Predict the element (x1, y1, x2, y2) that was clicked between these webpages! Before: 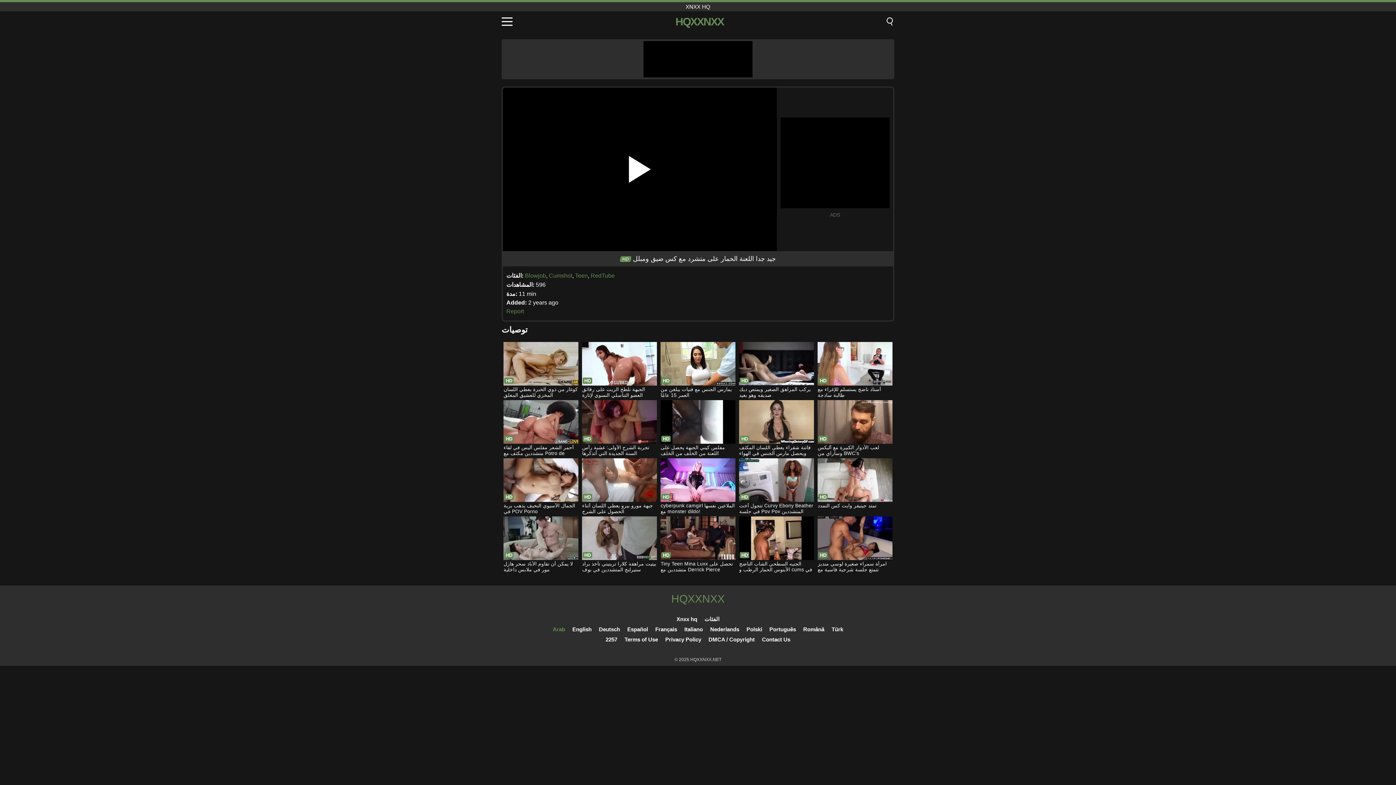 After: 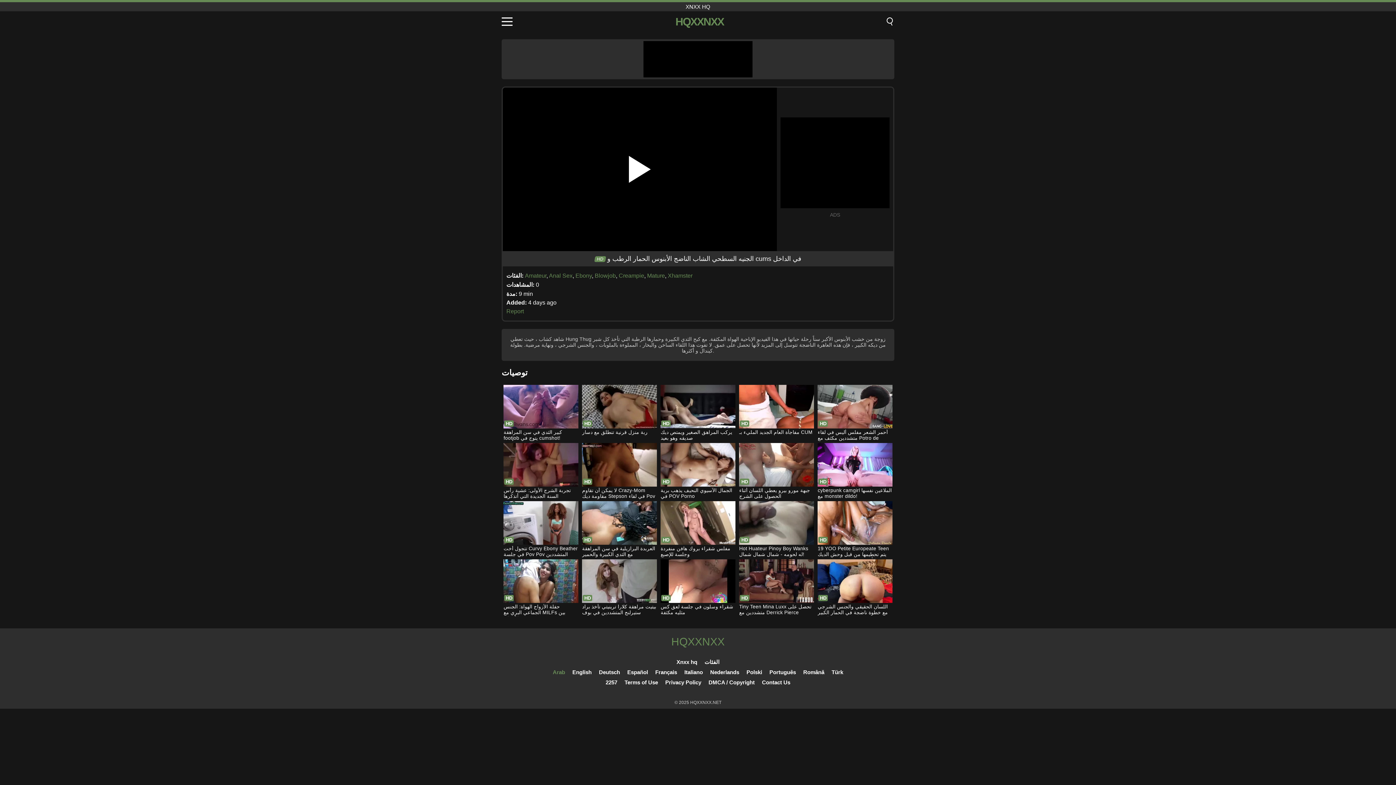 Action: bbox: (739, 516, 814, 573) label: الجنيه السطحي الشاب الناضج الأبنوس الحمار الرطب و cums في الداخل